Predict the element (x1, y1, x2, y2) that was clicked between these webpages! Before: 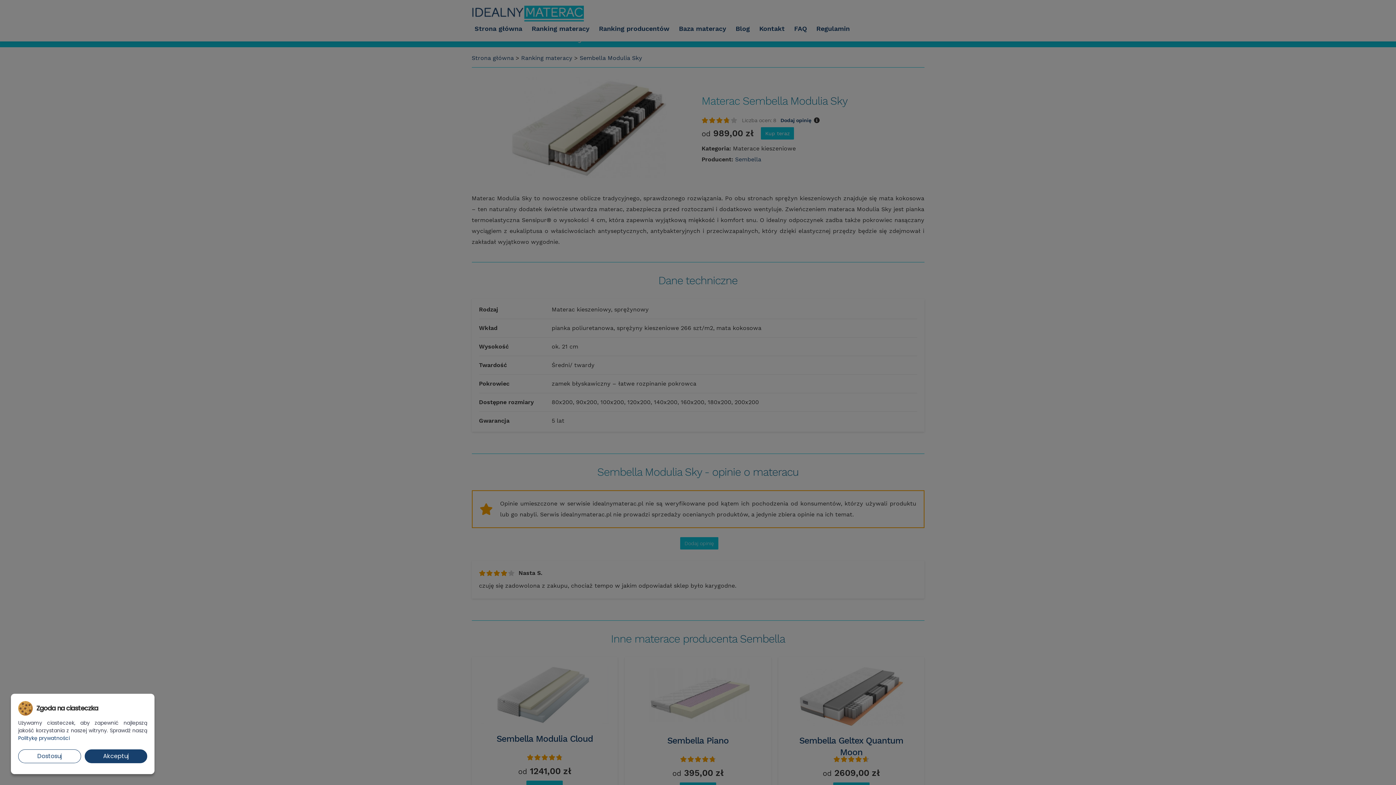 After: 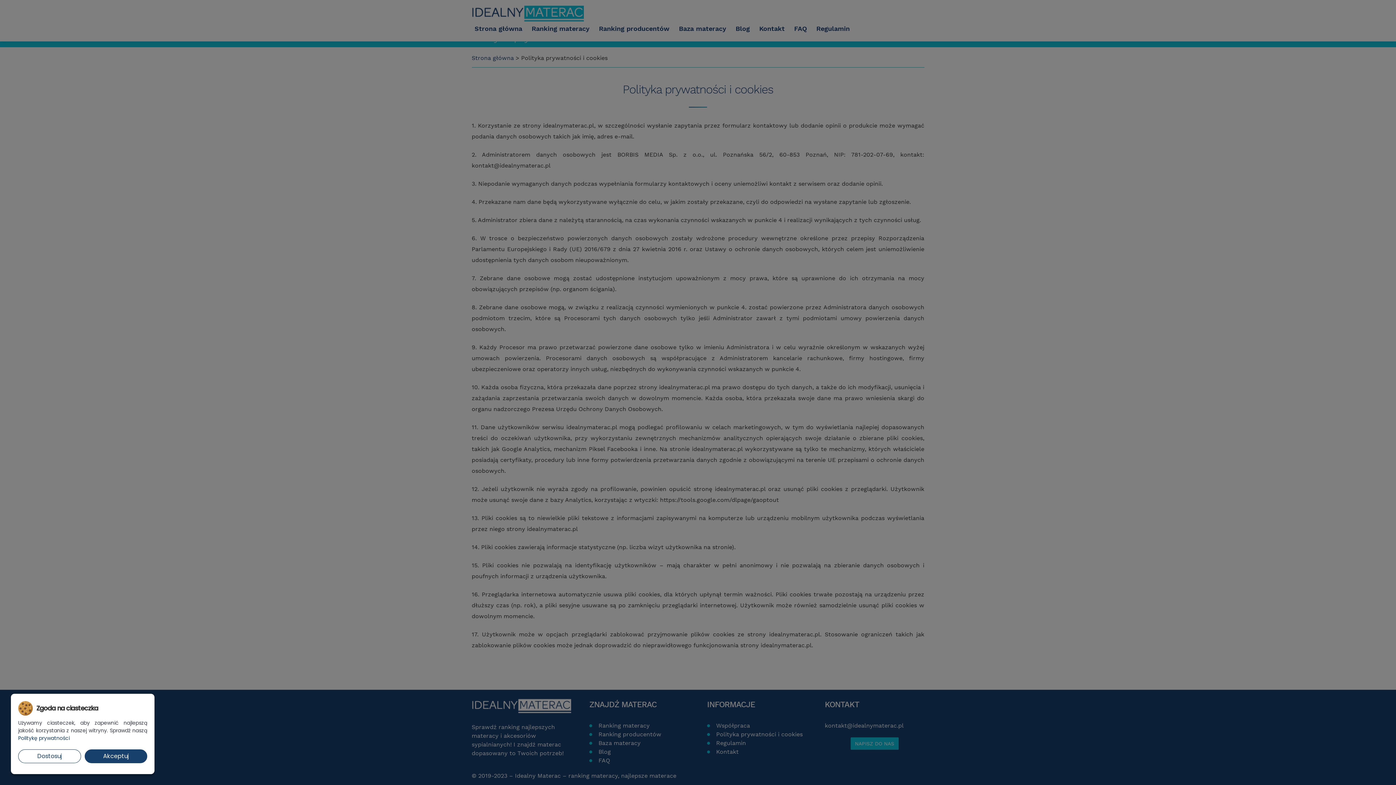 Action: label: Politykę prywatności bbox: (18, 734, 69, 743)